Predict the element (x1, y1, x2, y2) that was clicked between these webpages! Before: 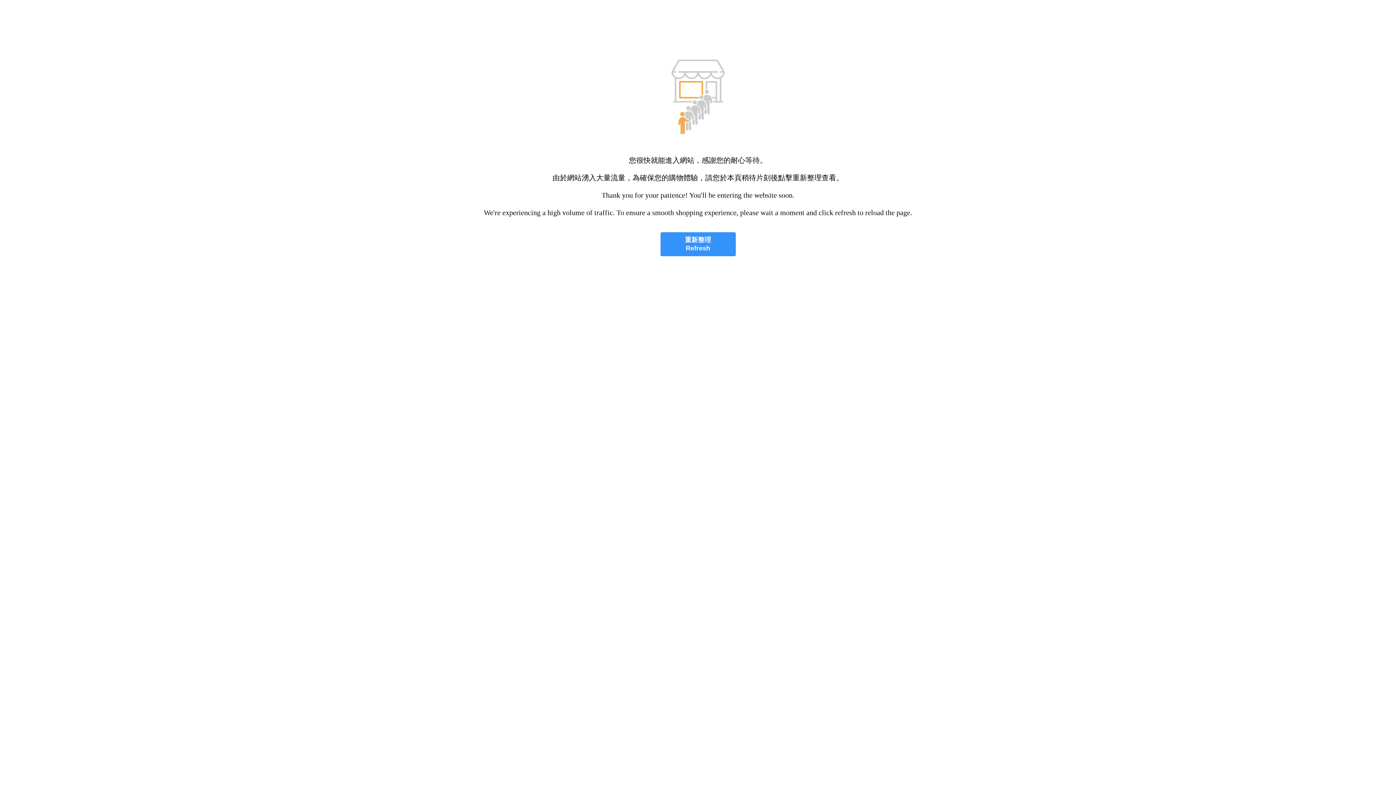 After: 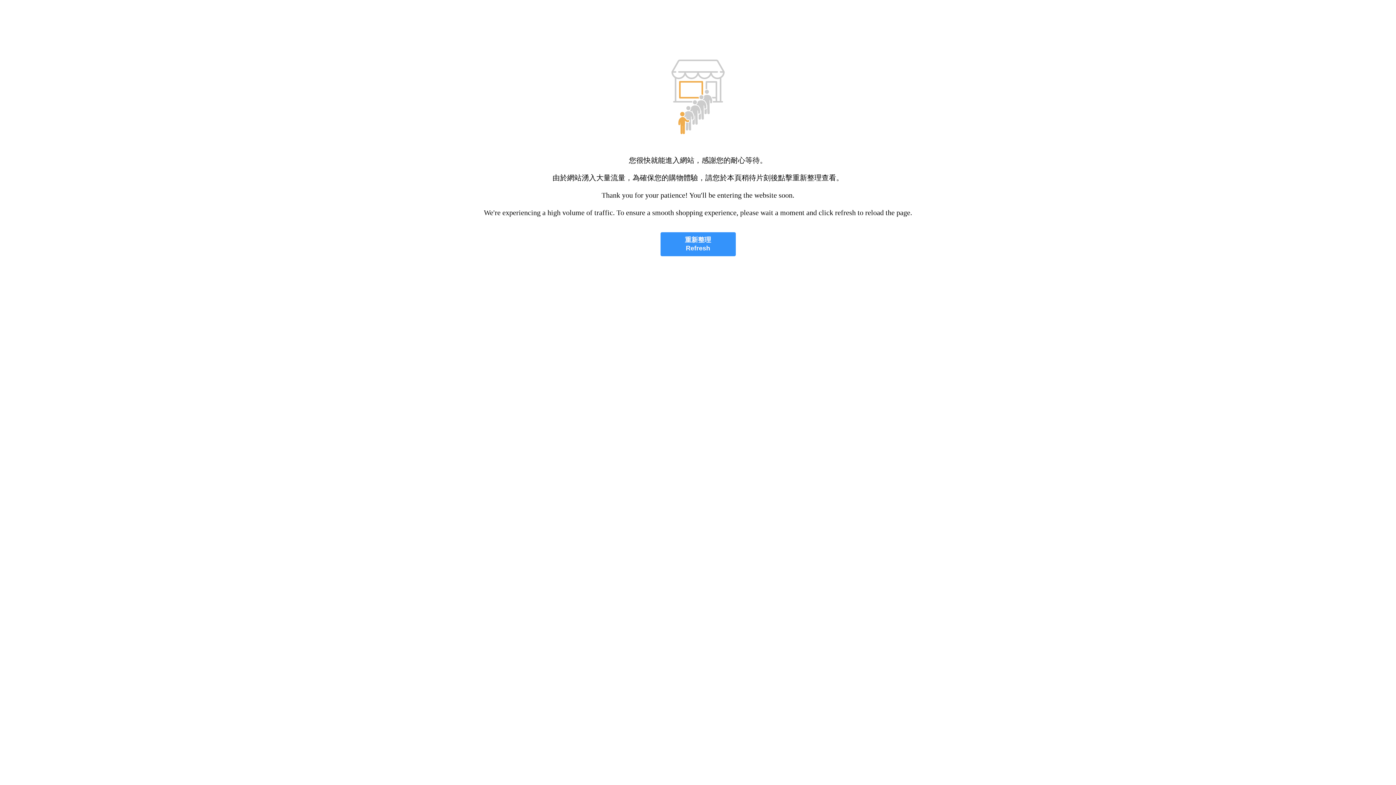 Action: bbox: (660, 232, 735, 256) label: 重新整理
Refresh